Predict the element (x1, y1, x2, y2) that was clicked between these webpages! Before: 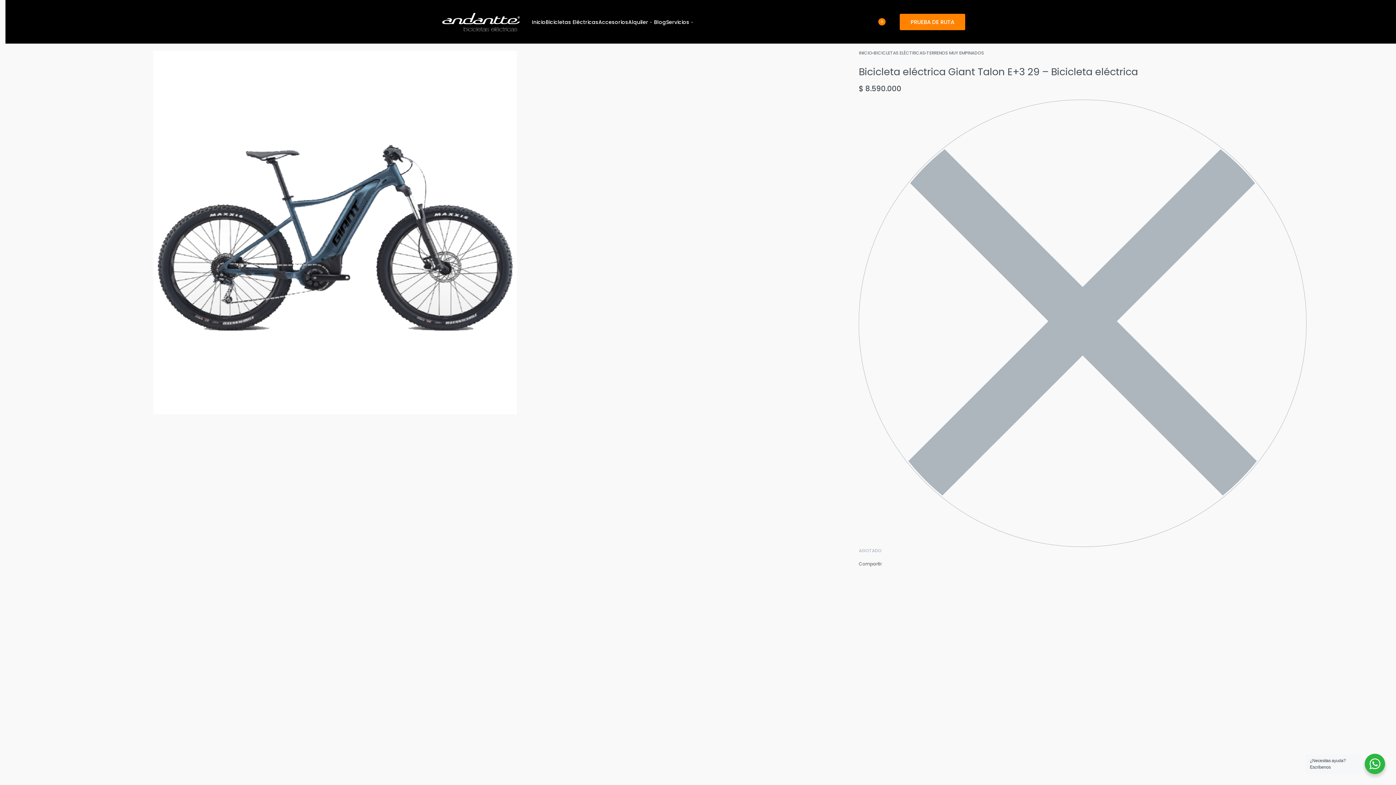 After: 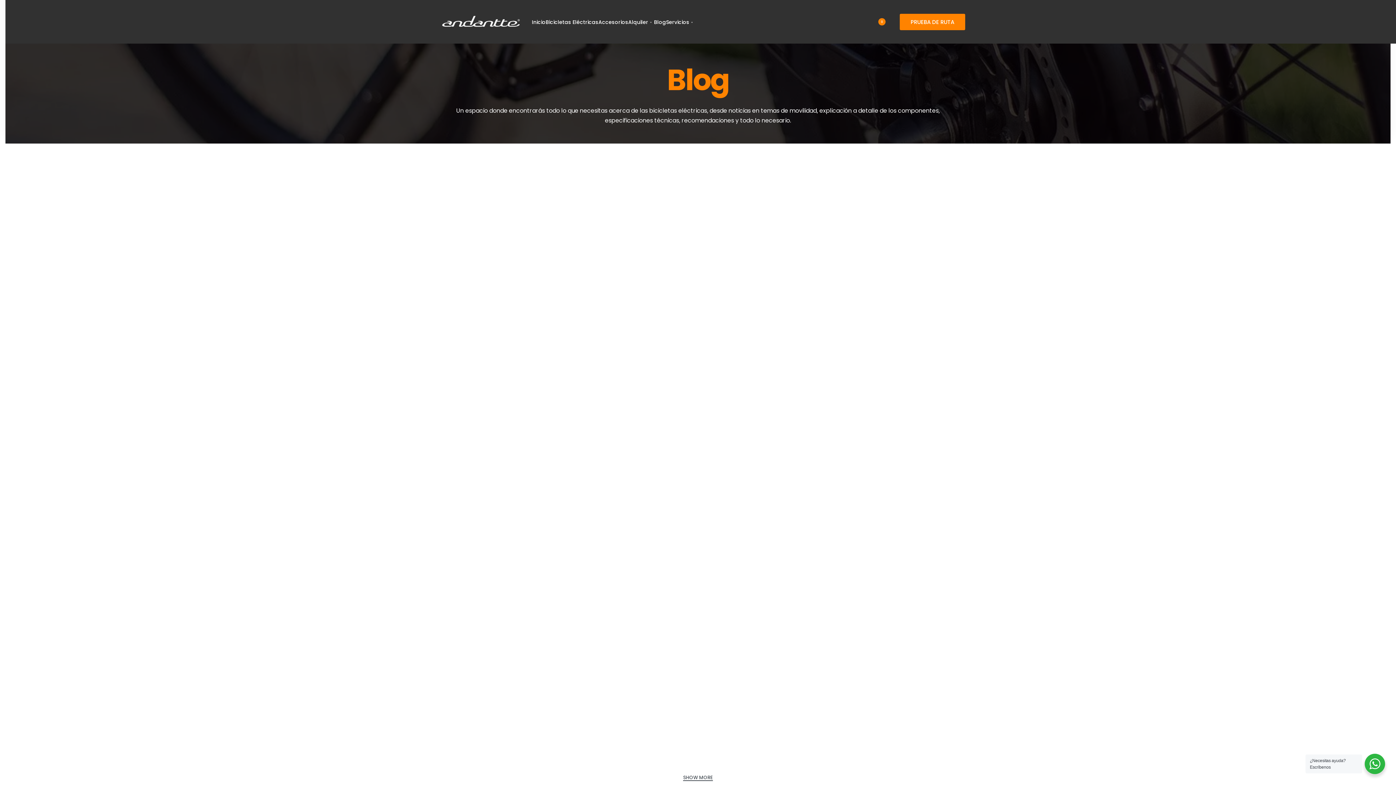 Action: label: Blog bbox: (654, 18, 666, 26)